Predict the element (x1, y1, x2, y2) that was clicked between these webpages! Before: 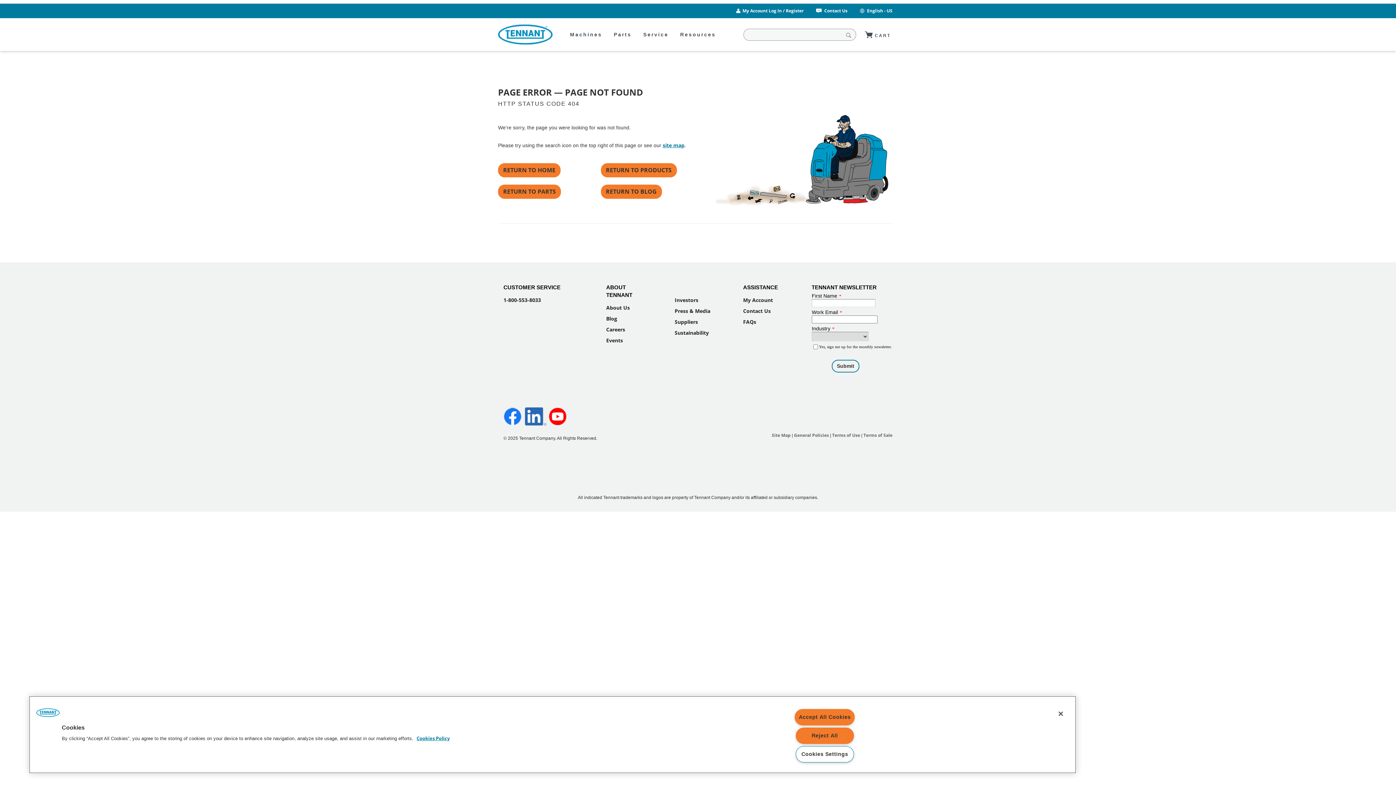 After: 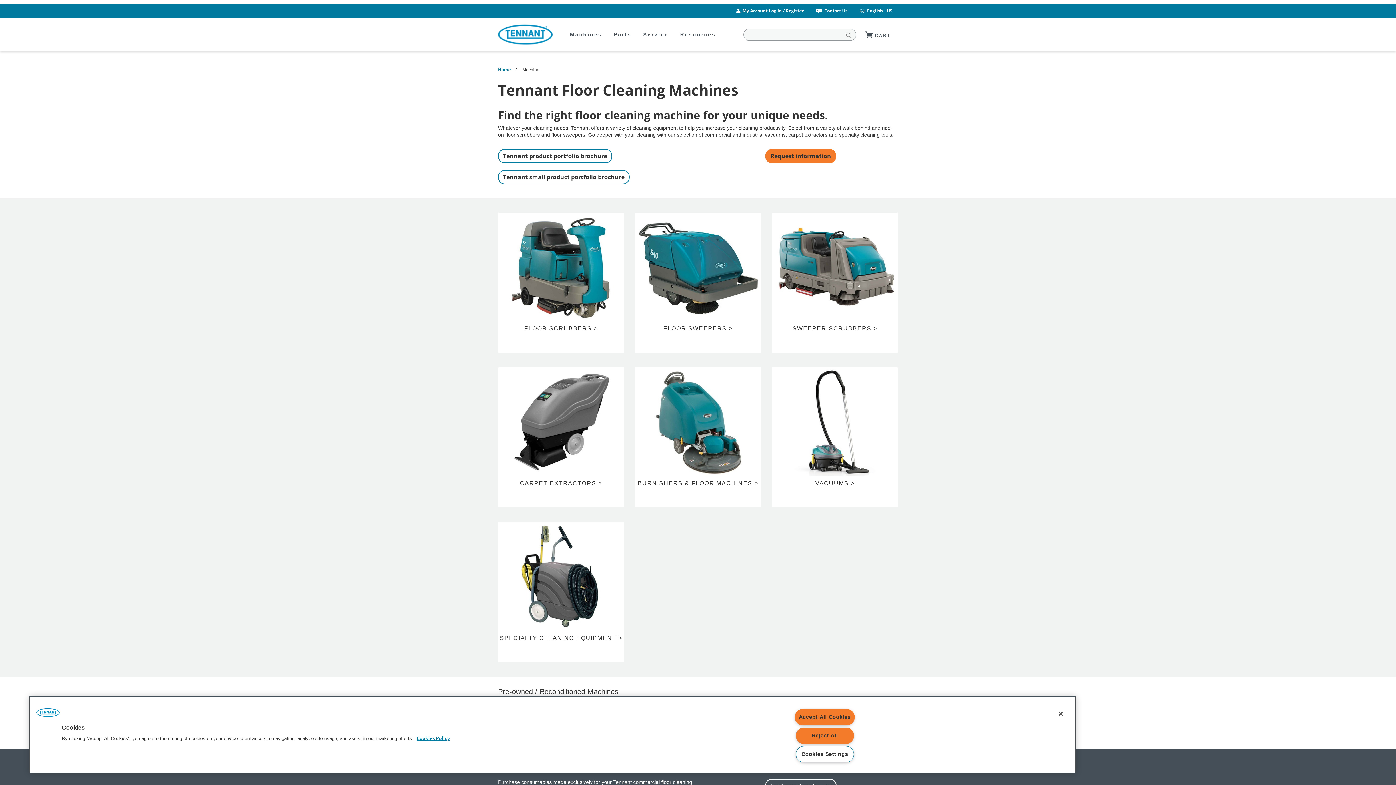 Action: bbox: (570, 29, 602, 50) label: Machines